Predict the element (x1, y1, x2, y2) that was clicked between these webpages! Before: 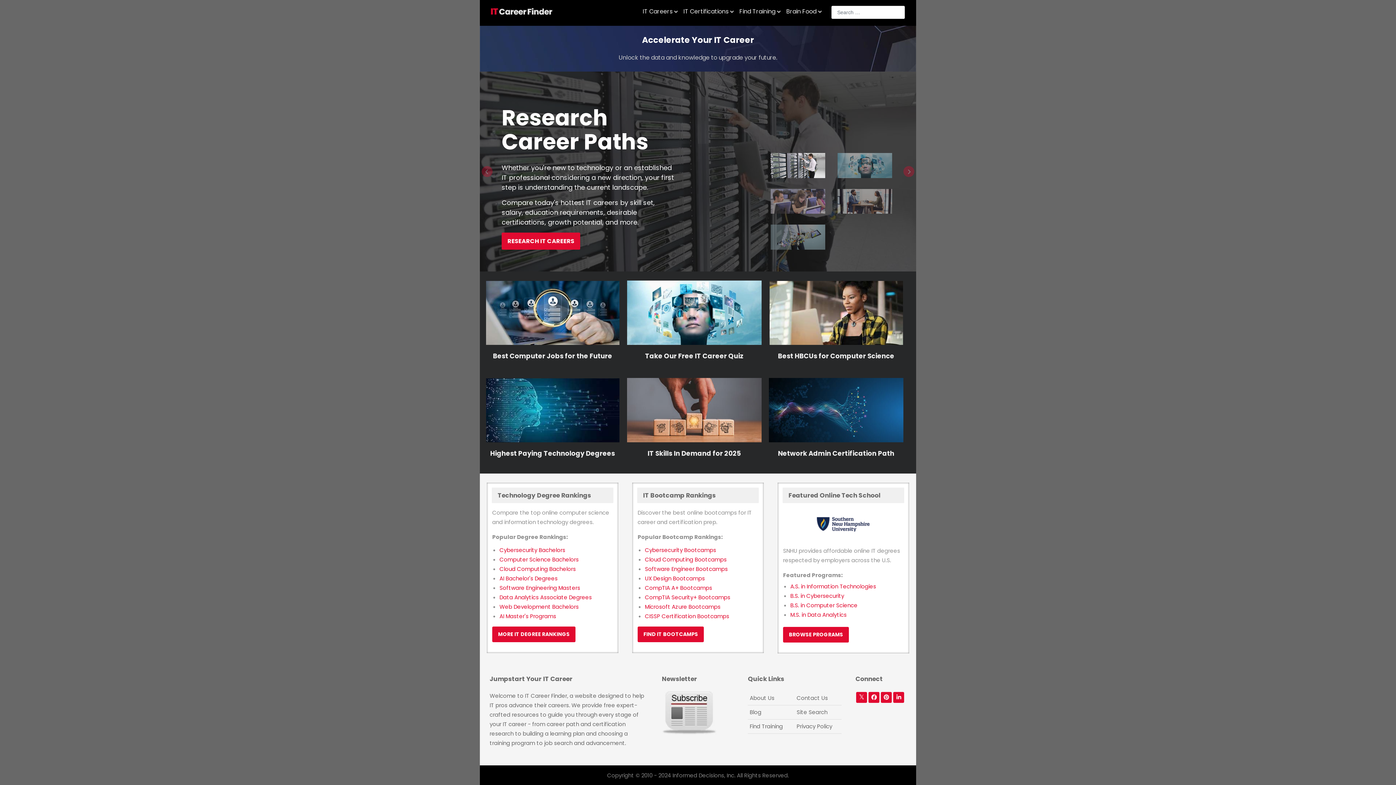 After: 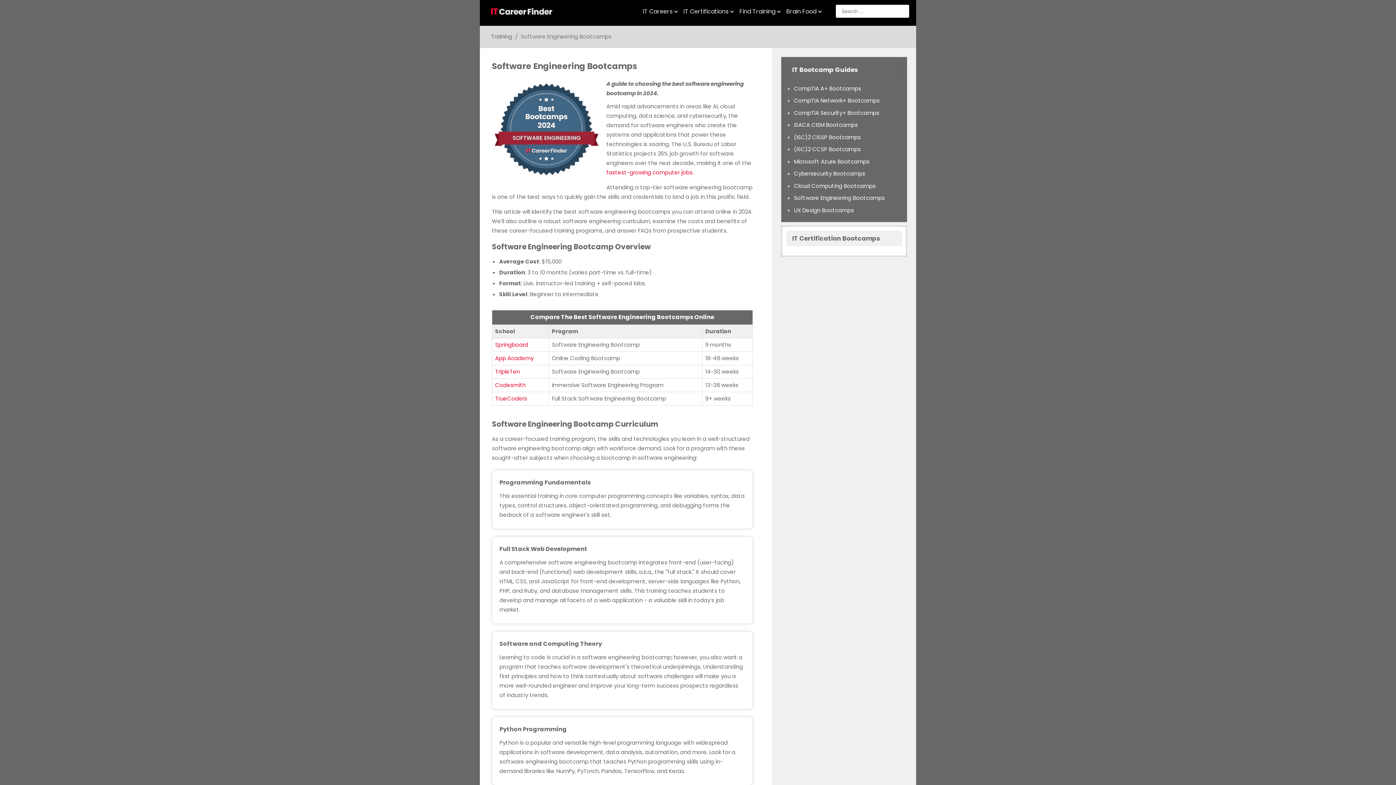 Action: bbox: (645, 565, 727, 573) label: Software Engineer Bootcamps